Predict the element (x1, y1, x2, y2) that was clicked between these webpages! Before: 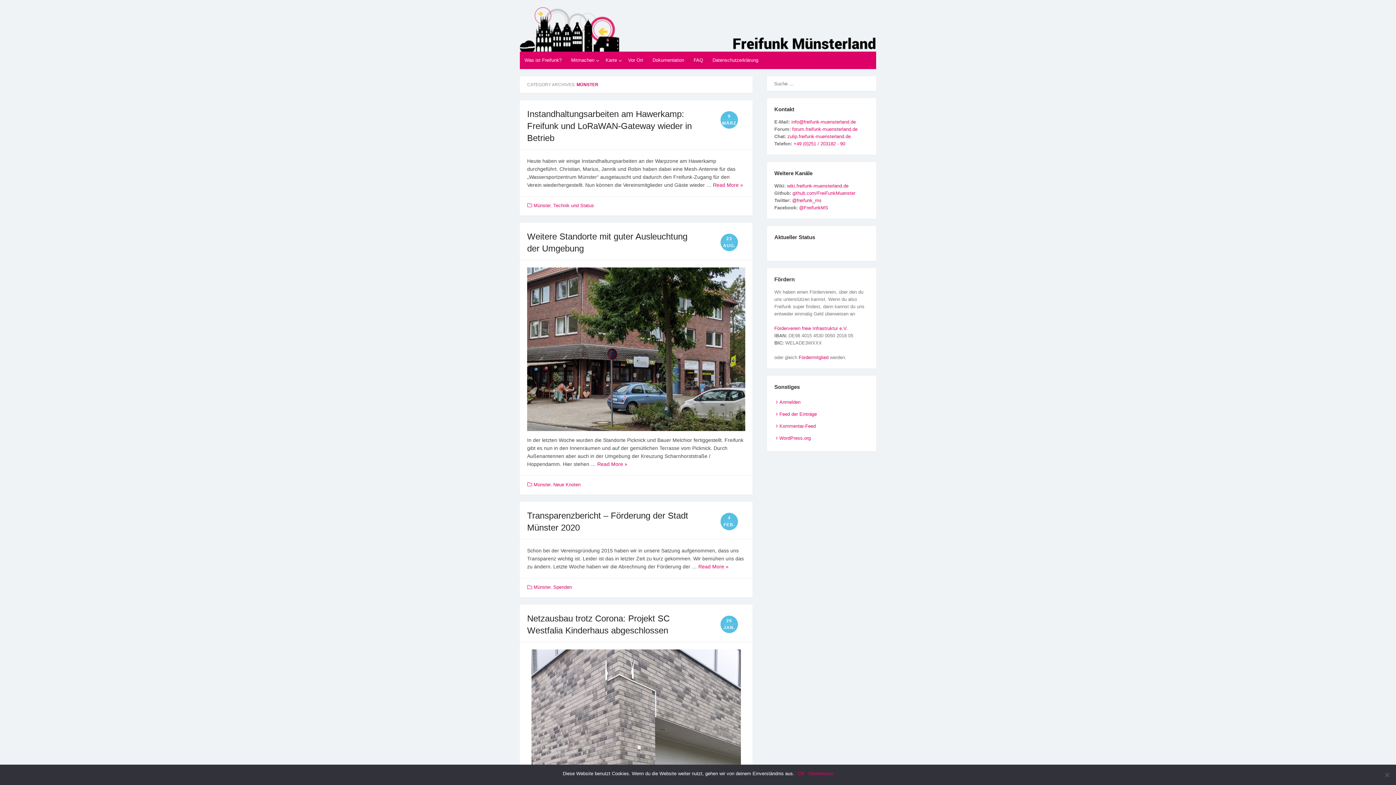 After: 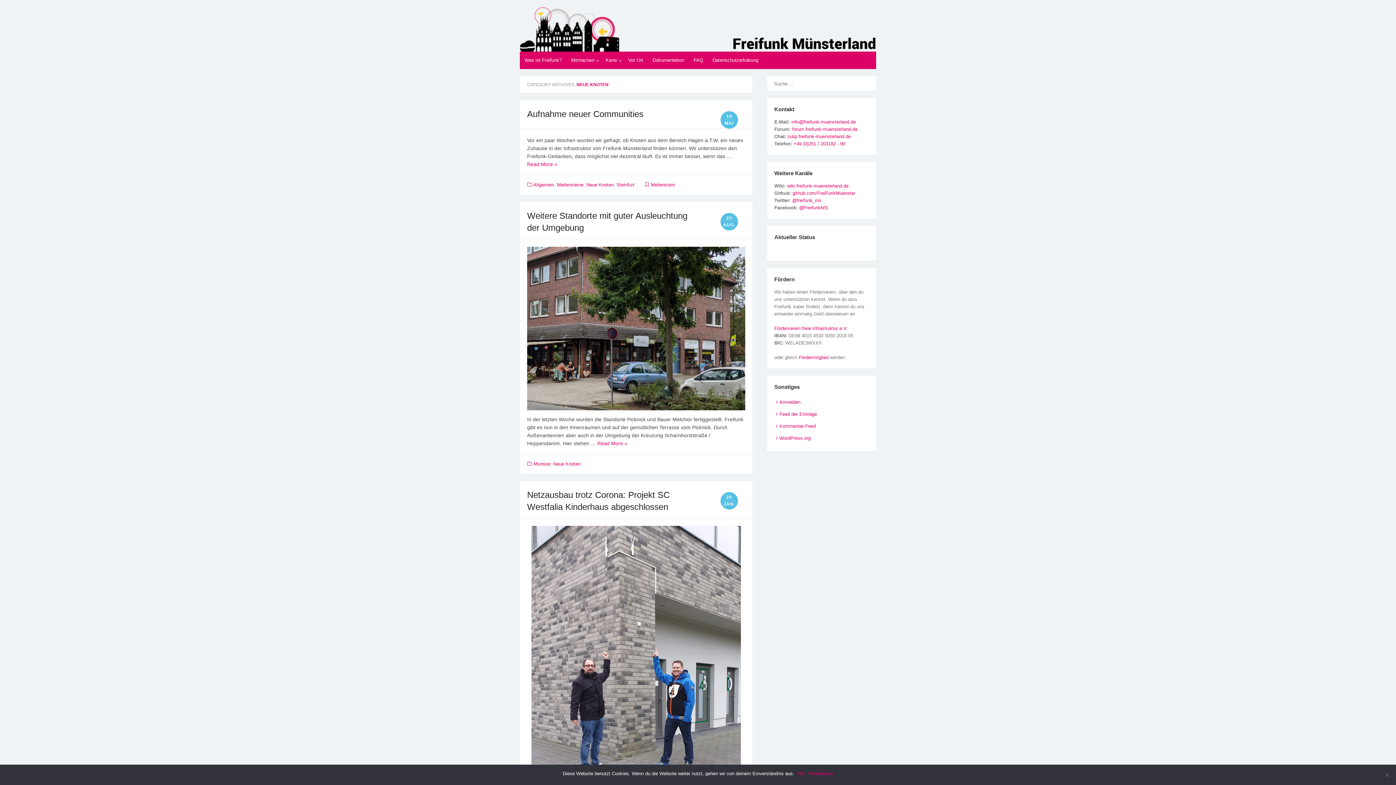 Action: label: Neue Knoten bbox: (553, 482, 580, 487)